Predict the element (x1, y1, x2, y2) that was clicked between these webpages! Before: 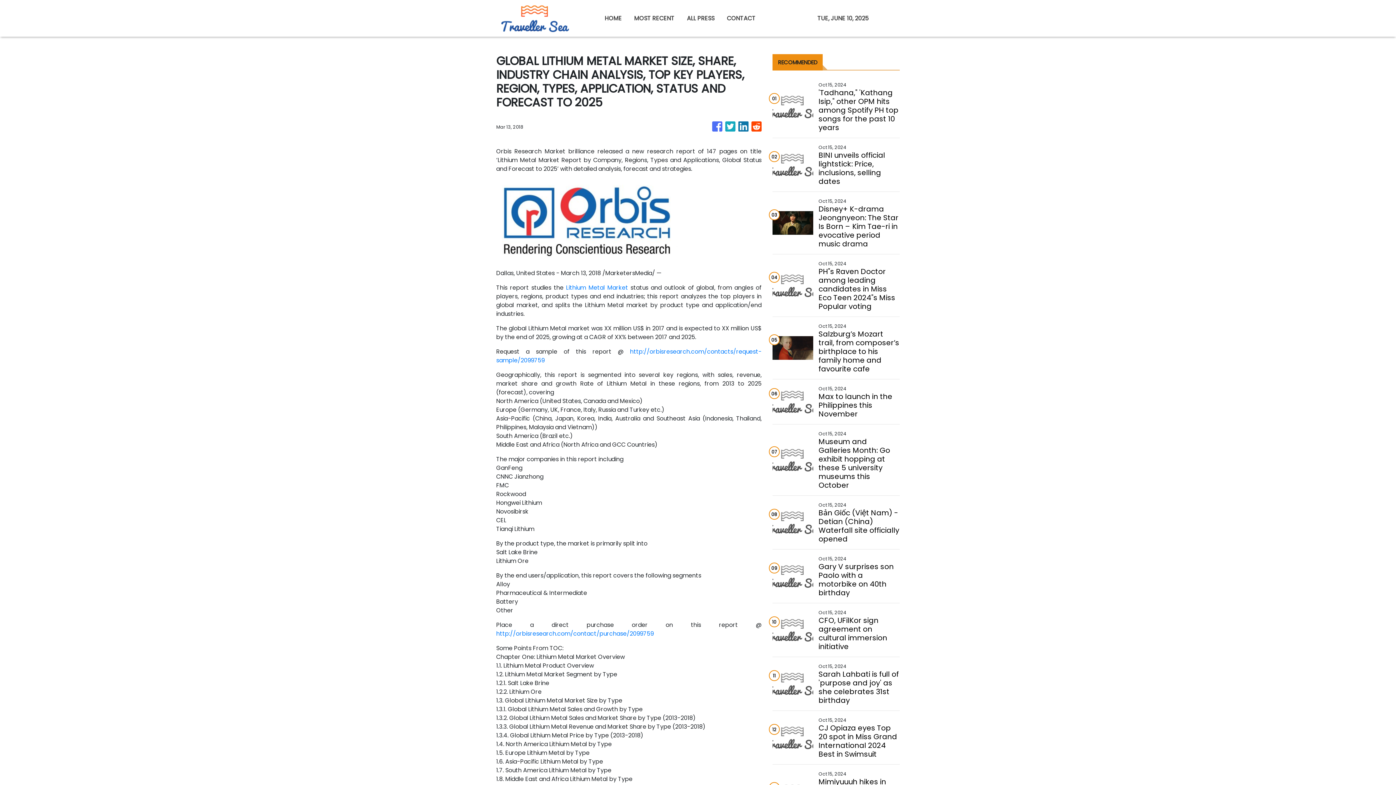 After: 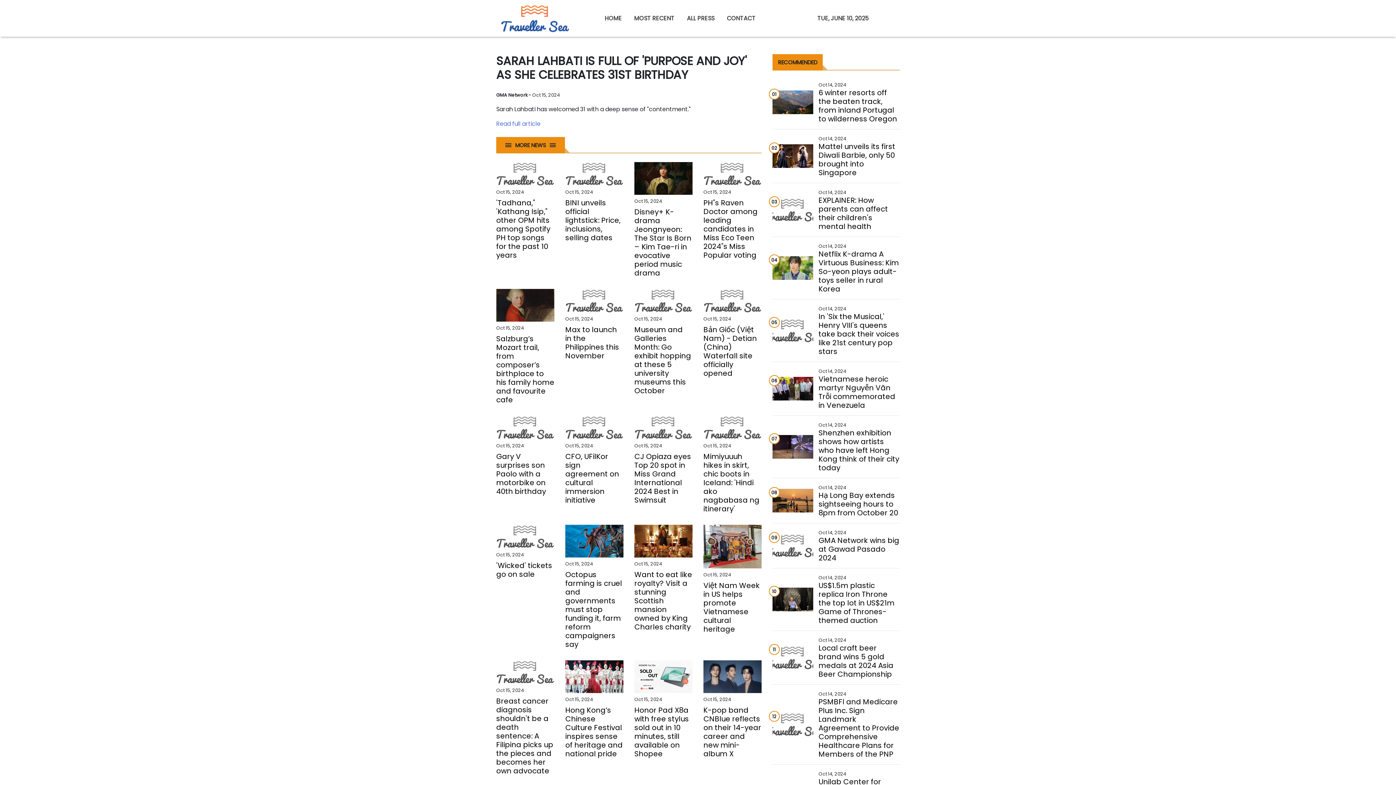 Action: bbox: (818, 670, 899, 705) label: Sarah Lahbati is full of 'purpose and joy' as she celebrates 31st birthday